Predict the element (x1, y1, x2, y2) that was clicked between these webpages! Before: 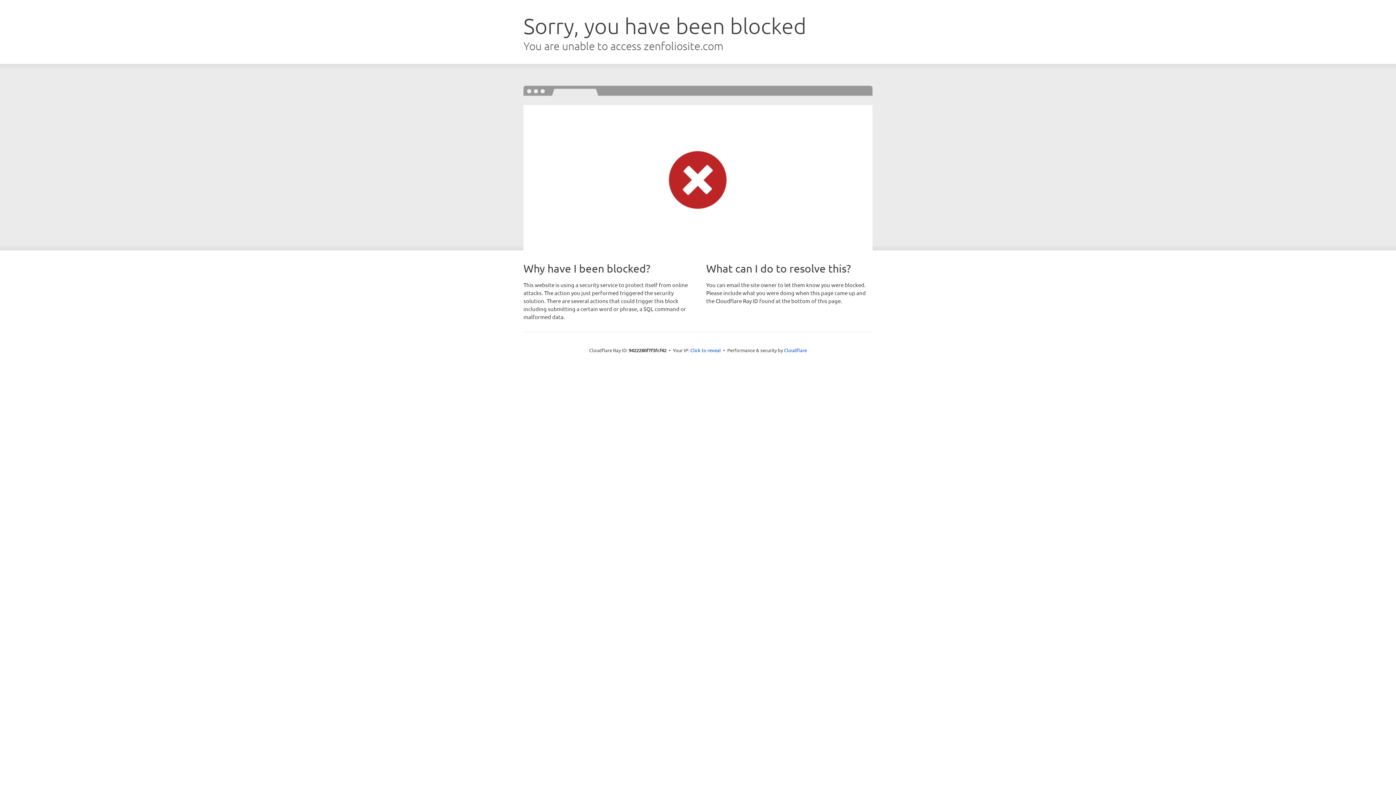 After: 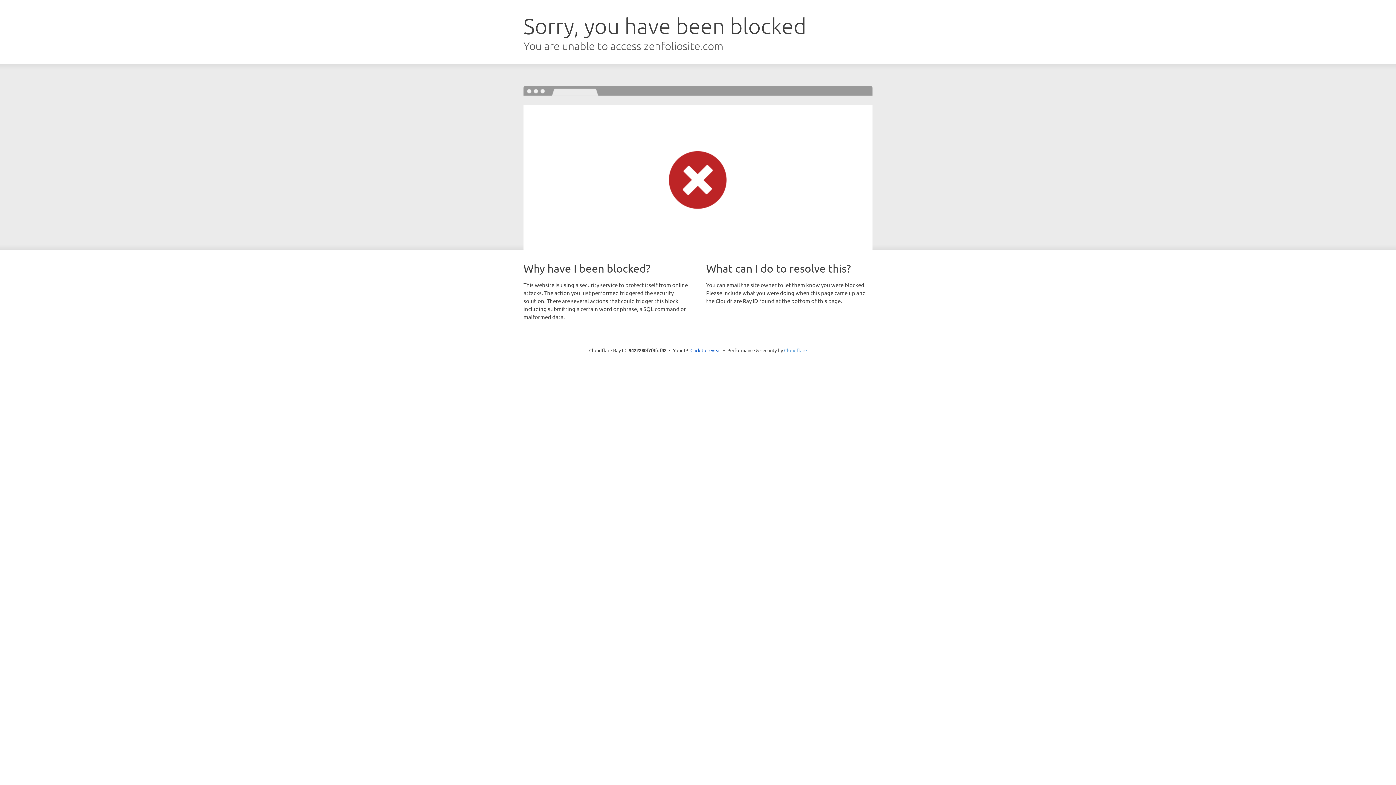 Action: bbox: (784, 347, 807, 353) label: Cloudflare